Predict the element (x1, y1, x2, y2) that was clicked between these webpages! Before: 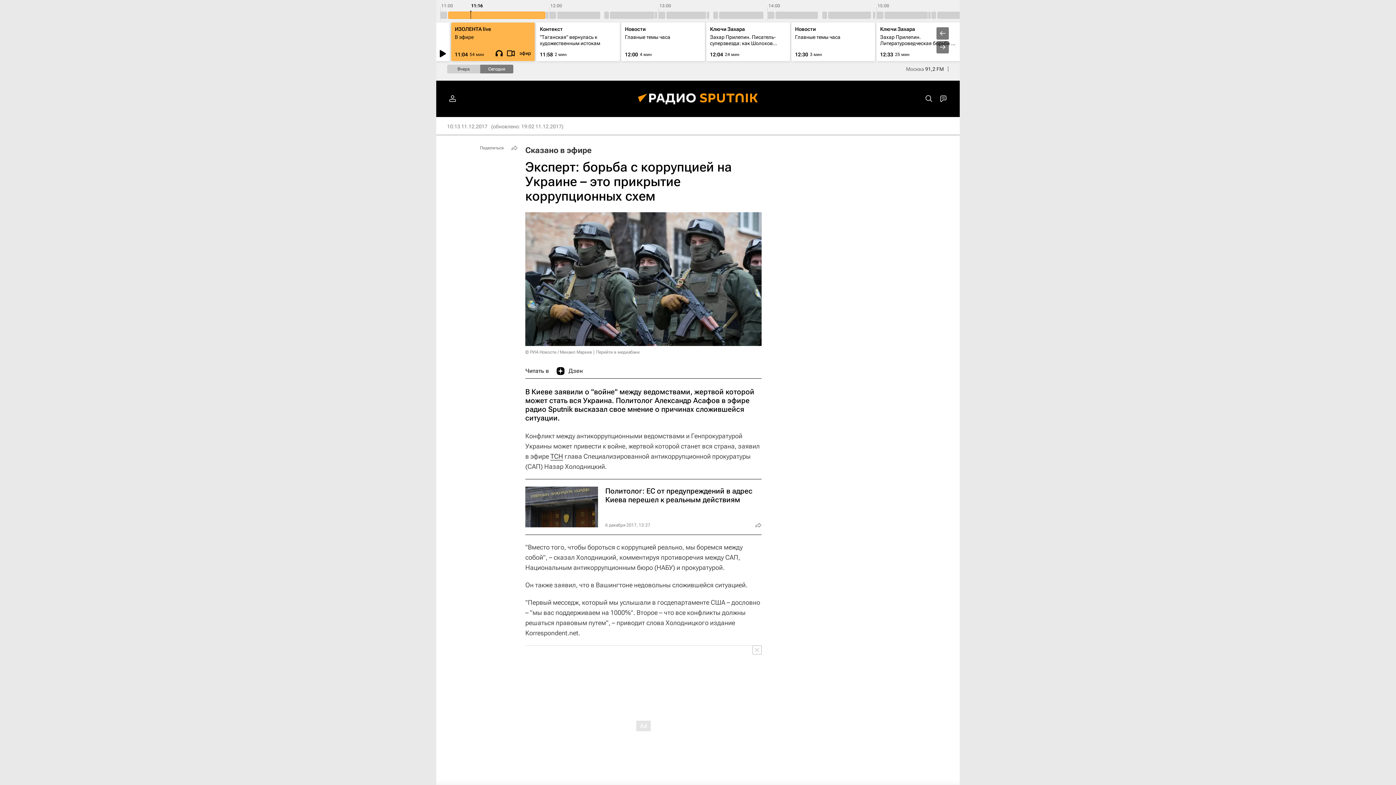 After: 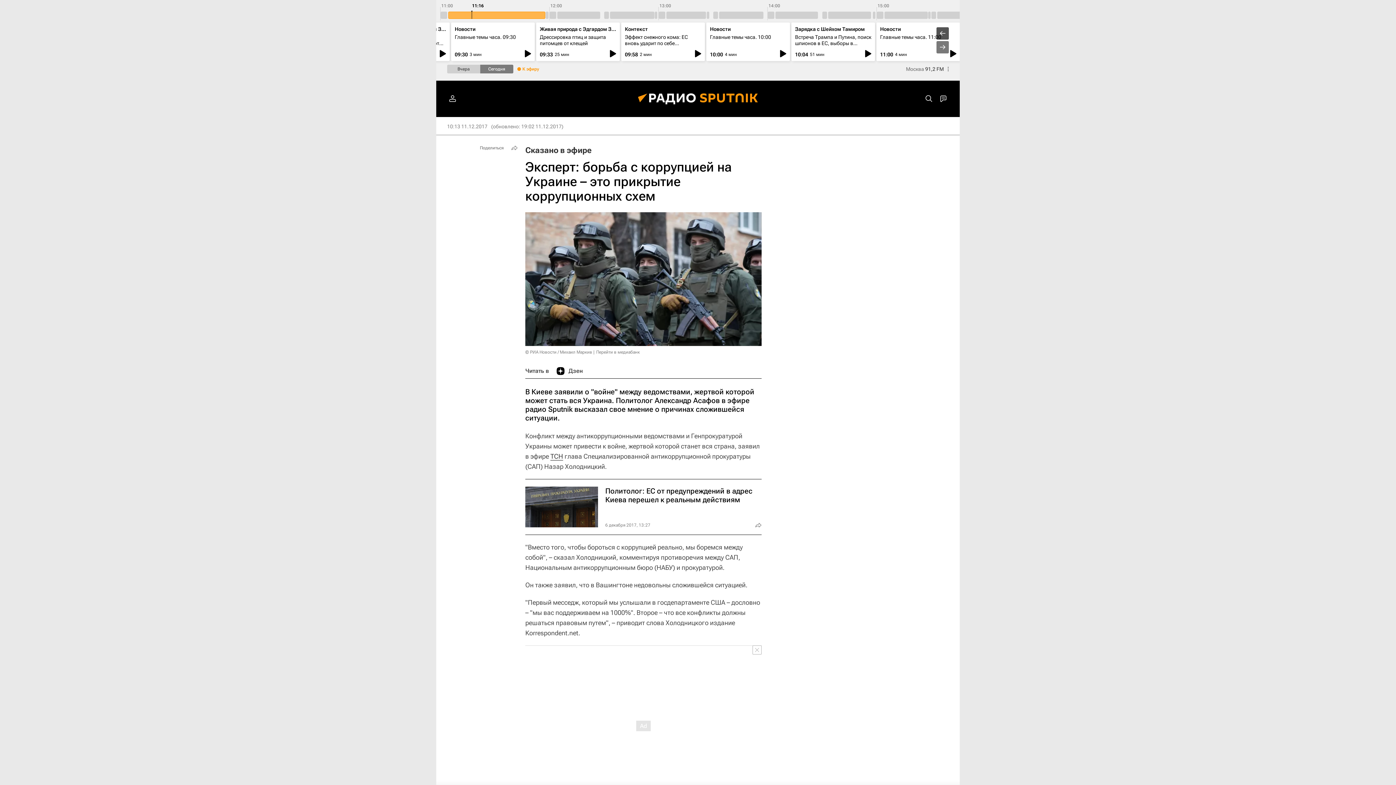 Action: bbox: (936, 27, 949, 39)